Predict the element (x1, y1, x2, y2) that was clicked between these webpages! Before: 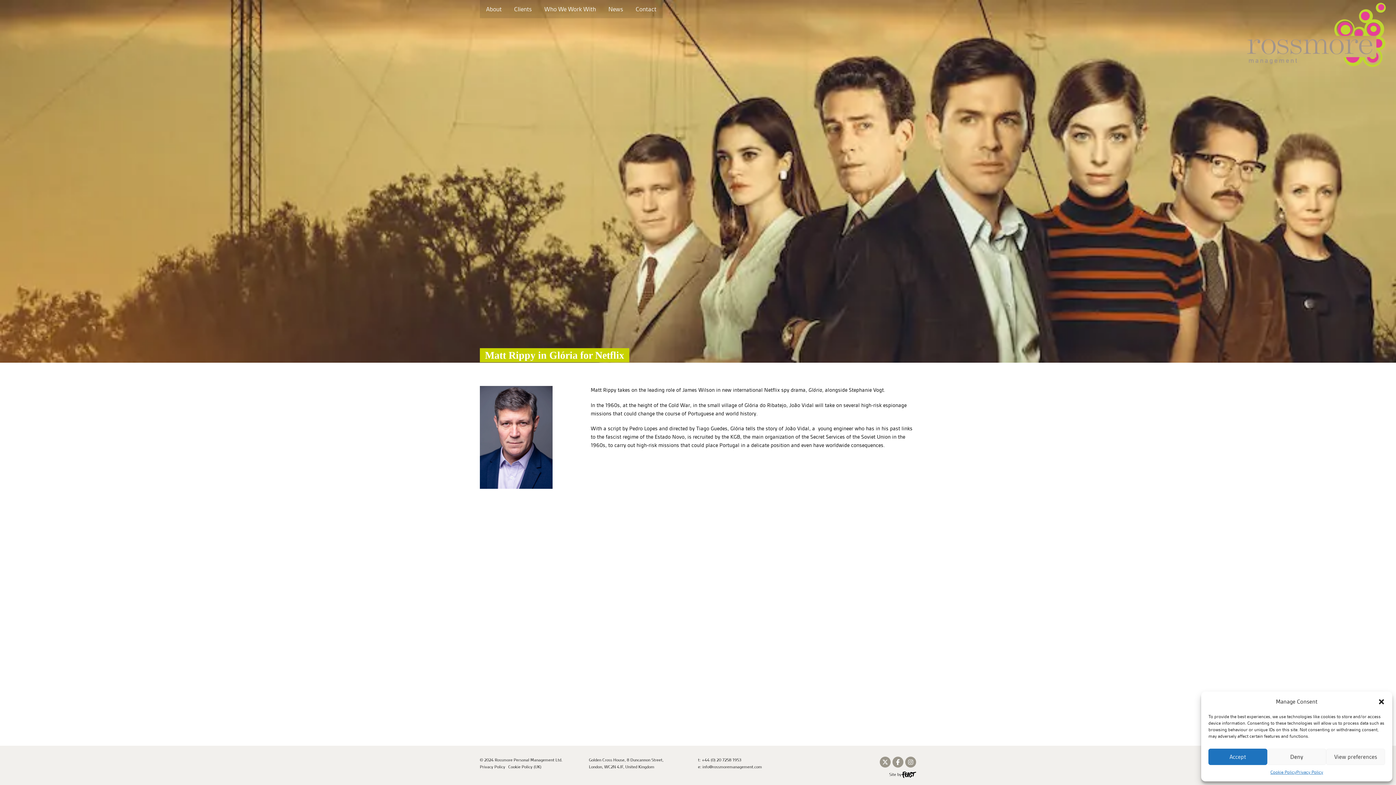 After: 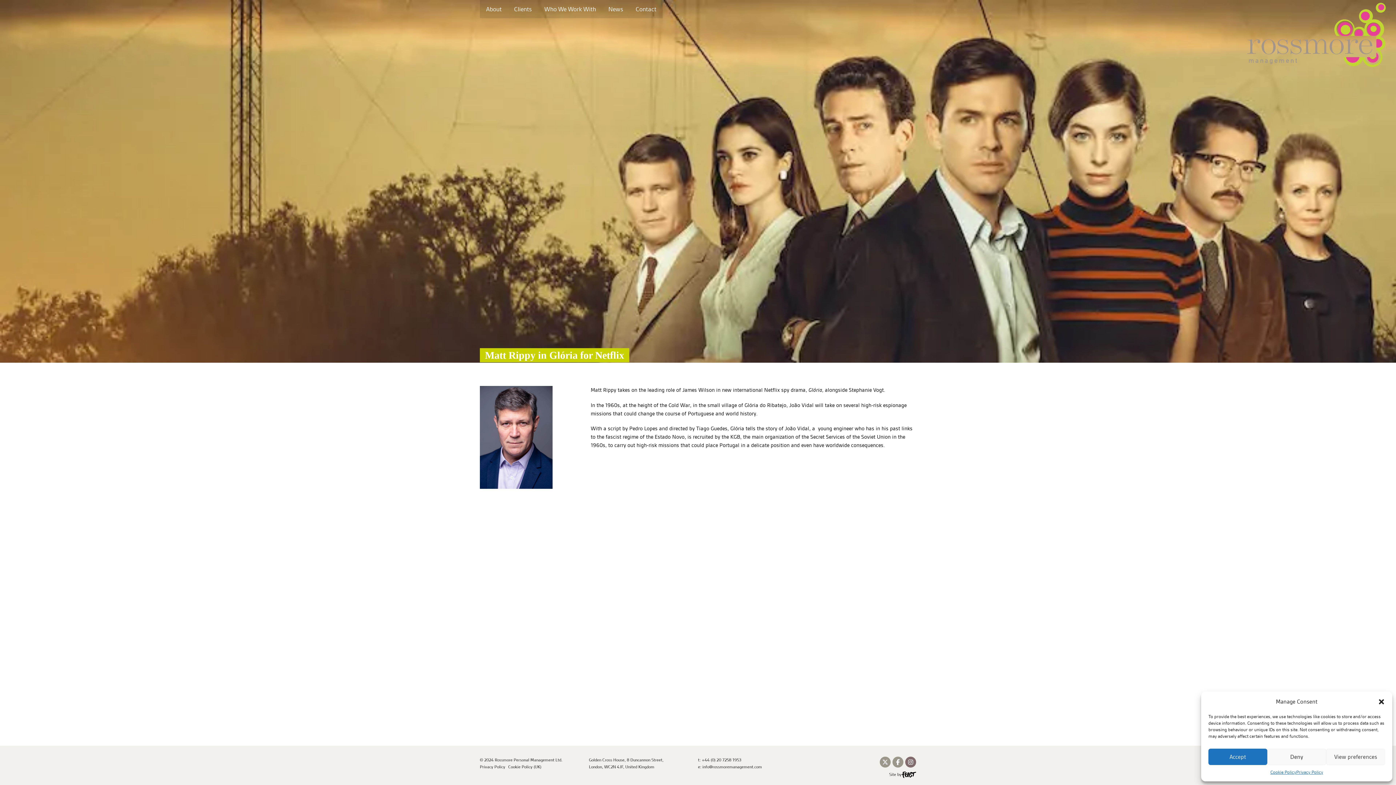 Action: bbox: (905, 757, 916, 767)